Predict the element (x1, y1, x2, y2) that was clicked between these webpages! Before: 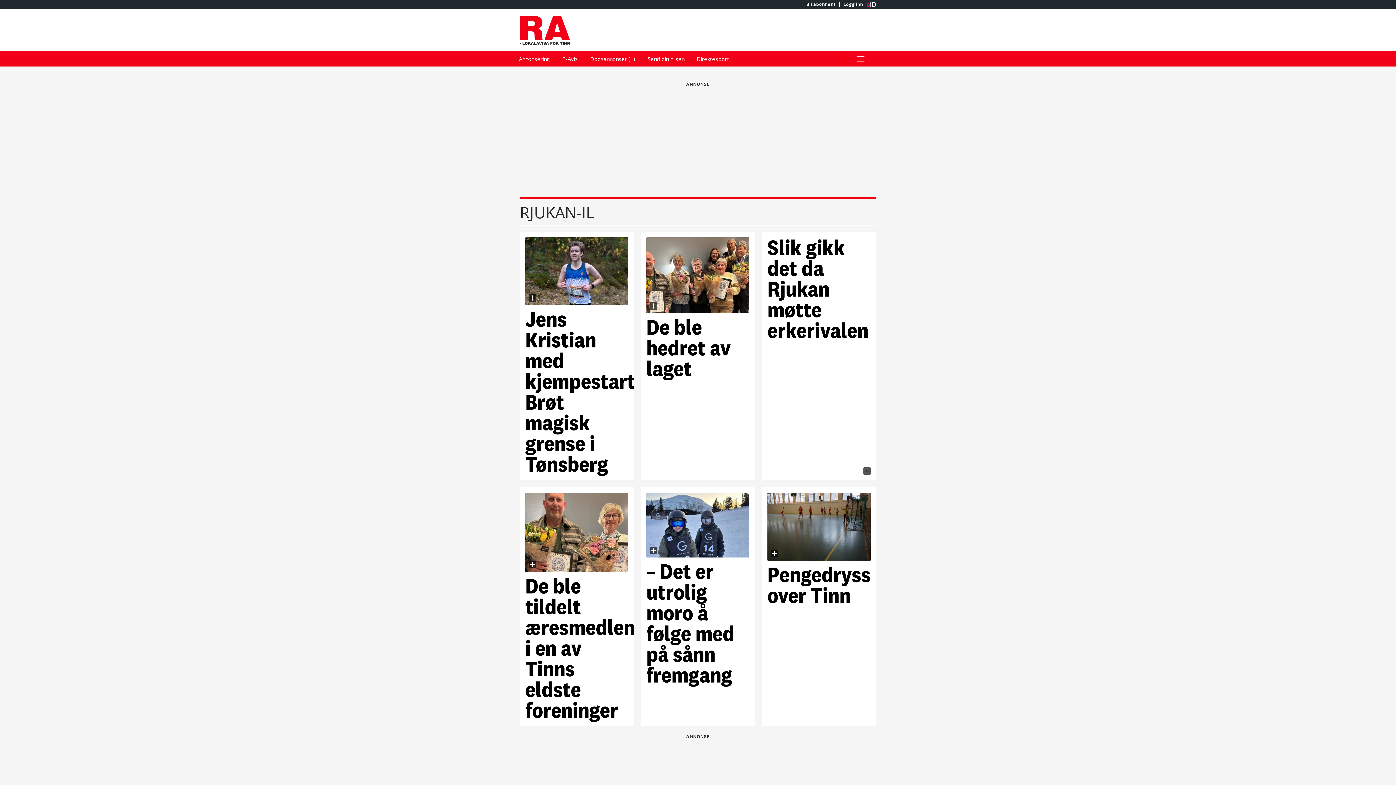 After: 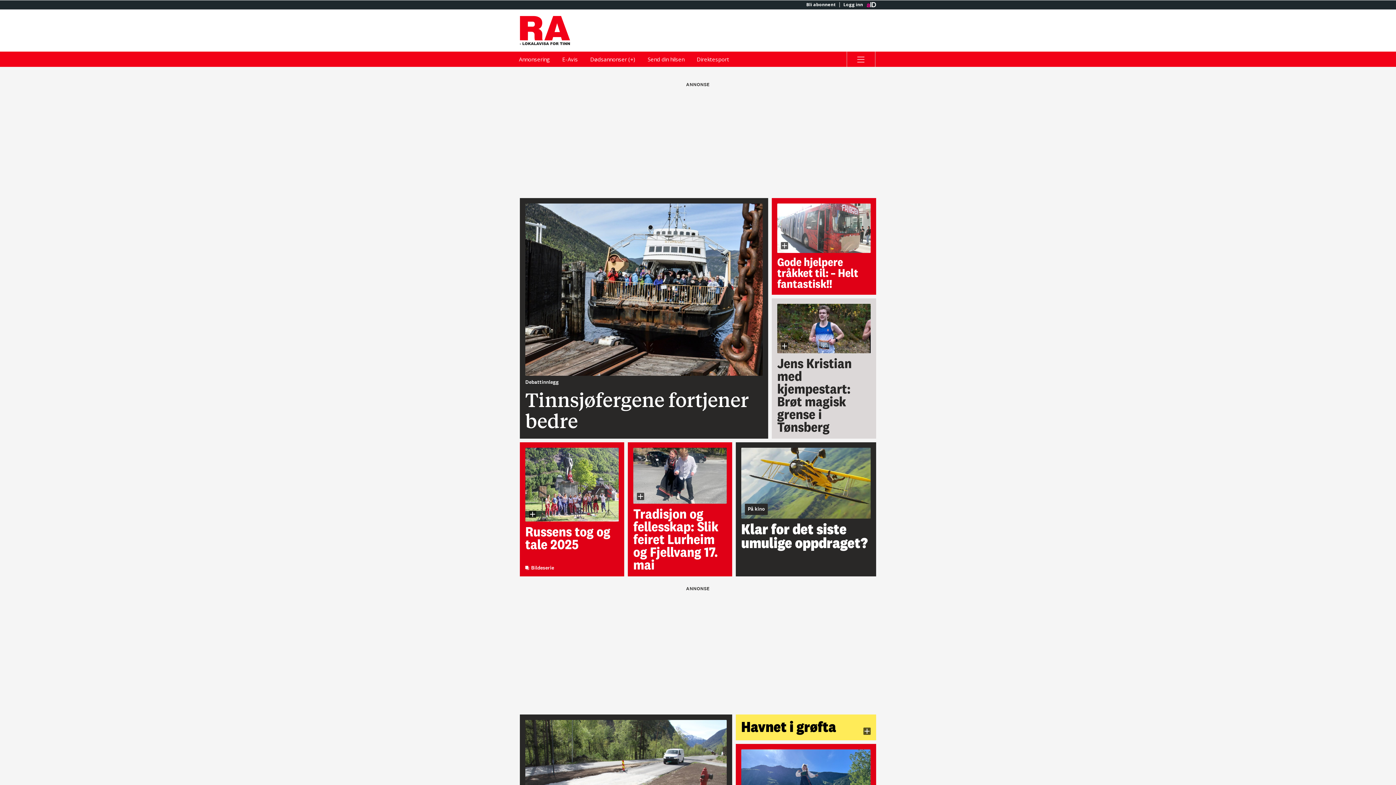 Action: bbox: (520, 15, 698, 44) label: Gå til Rjukan Arbeiderblad hovedside